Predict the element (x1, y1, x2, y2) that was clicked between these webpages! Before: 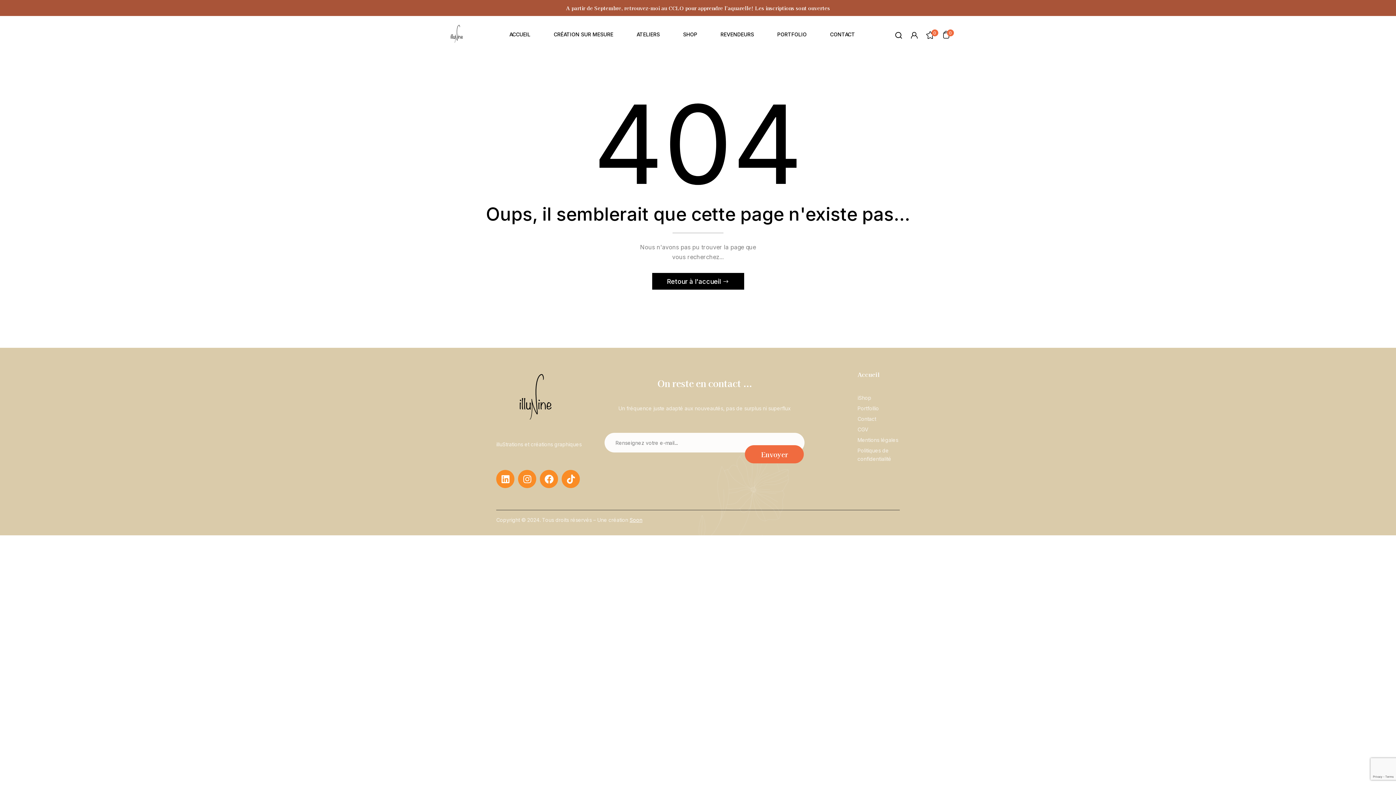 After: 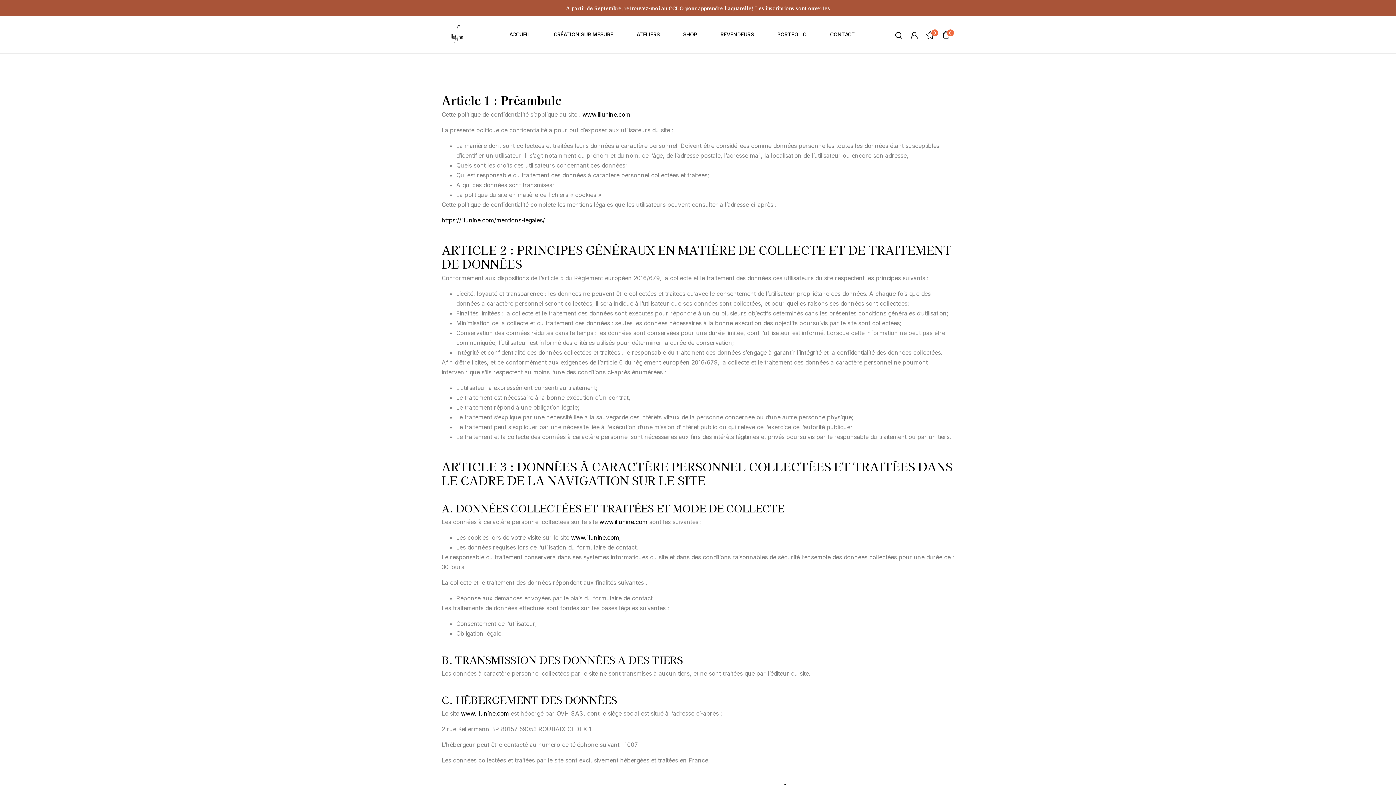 Action: bbox: (857, 446, 917, 463) label: Politiques de confidentialité